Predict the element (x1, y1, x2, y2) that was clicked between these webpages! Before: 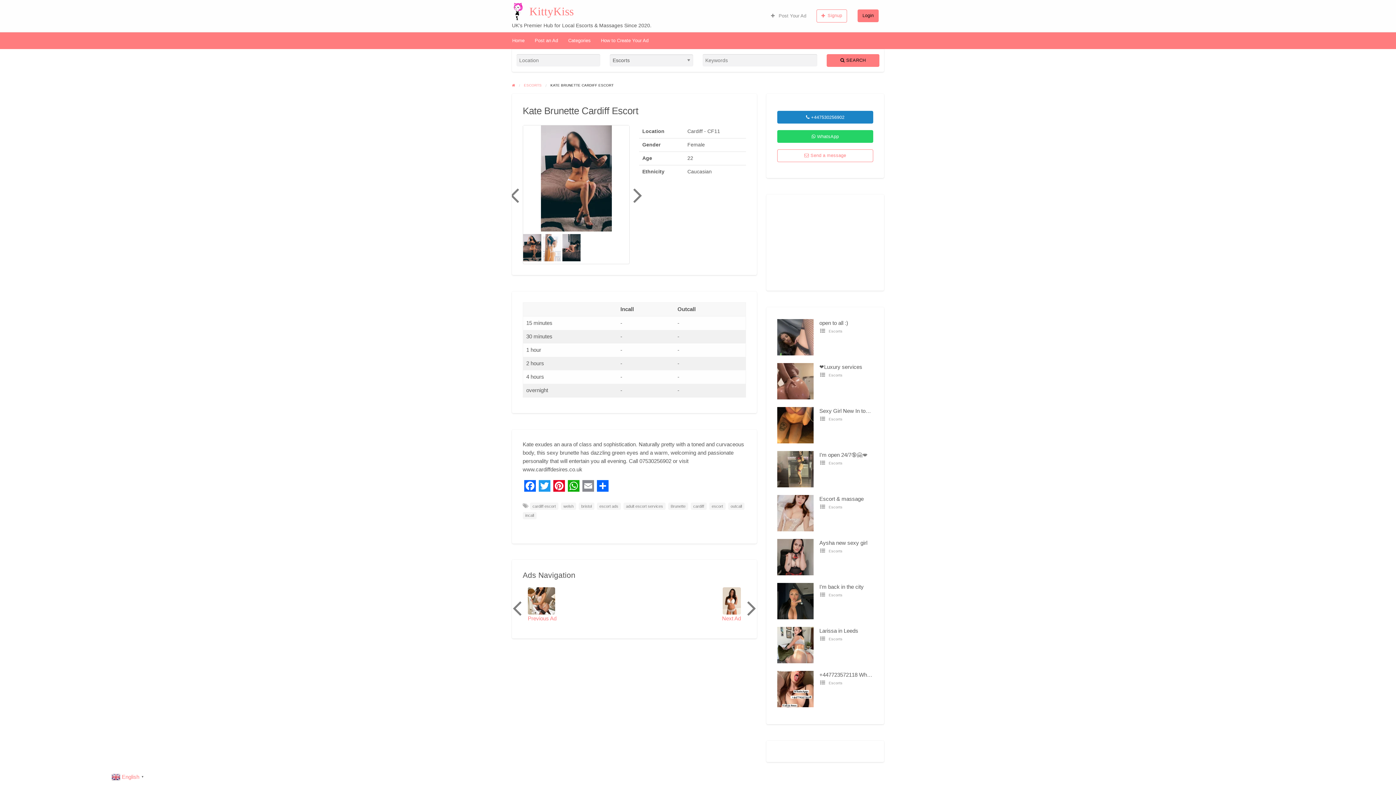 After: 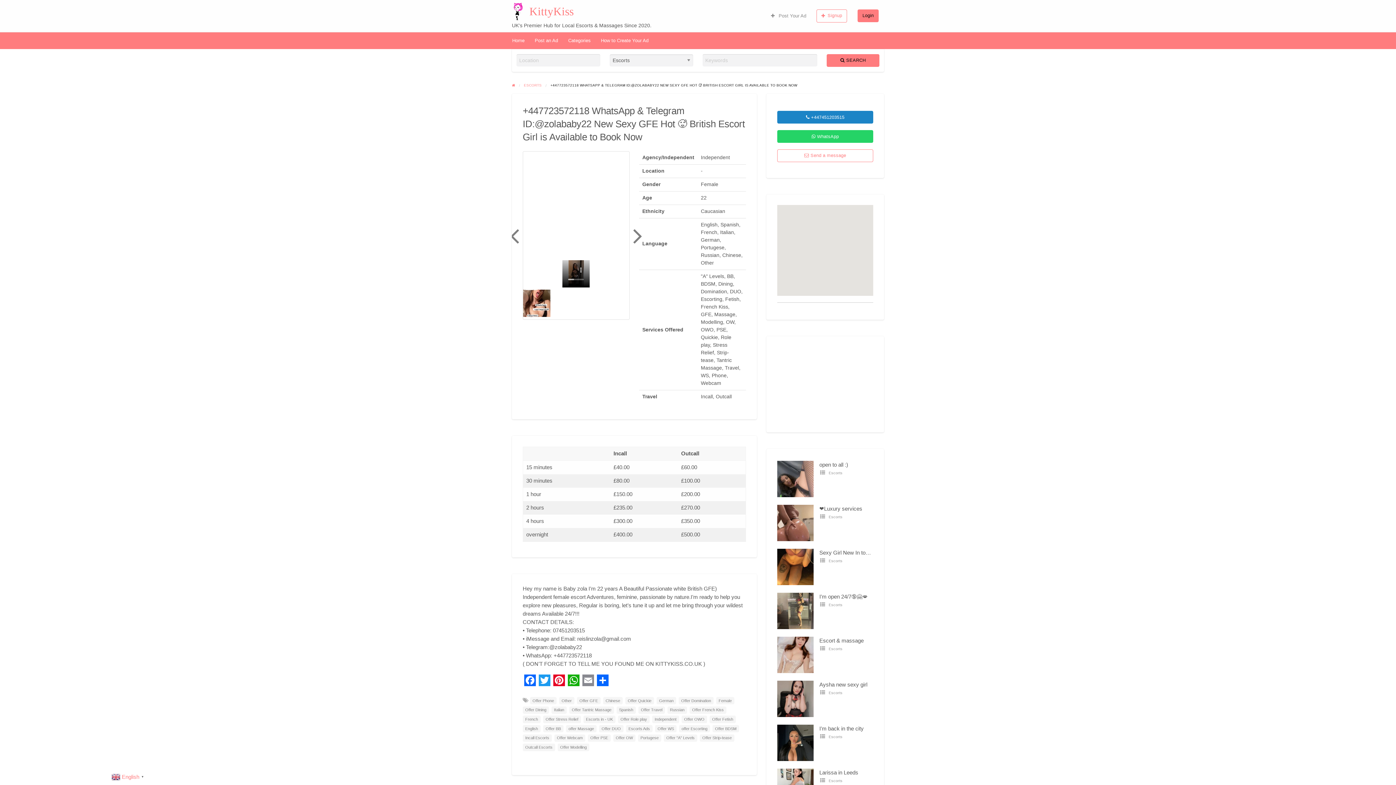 Action: bbox: (777, 686, 813, 691)